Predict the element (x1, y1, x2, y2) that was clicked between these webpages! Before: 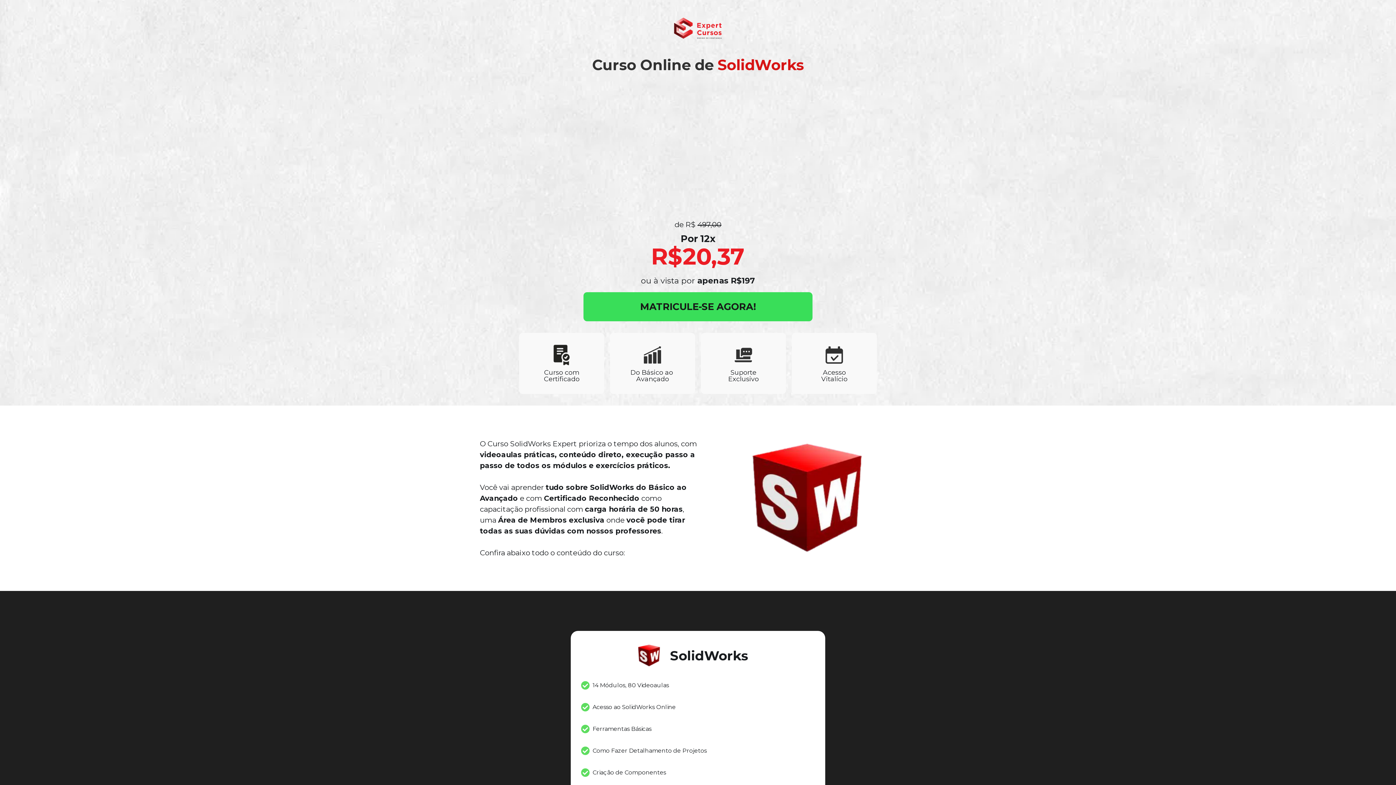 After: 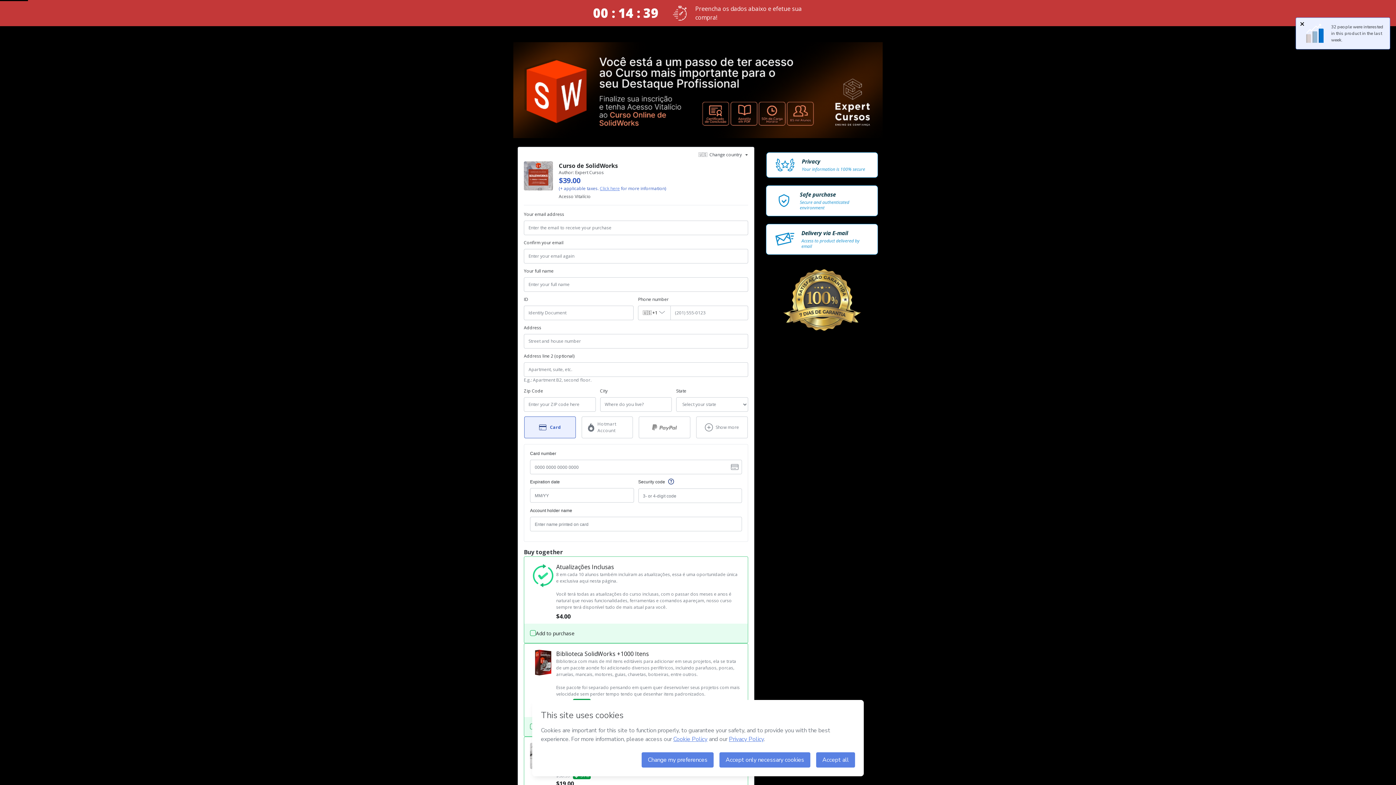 Action: label: MATRICULE-SE AGORA! bbox: (583, 292, 812, 321)